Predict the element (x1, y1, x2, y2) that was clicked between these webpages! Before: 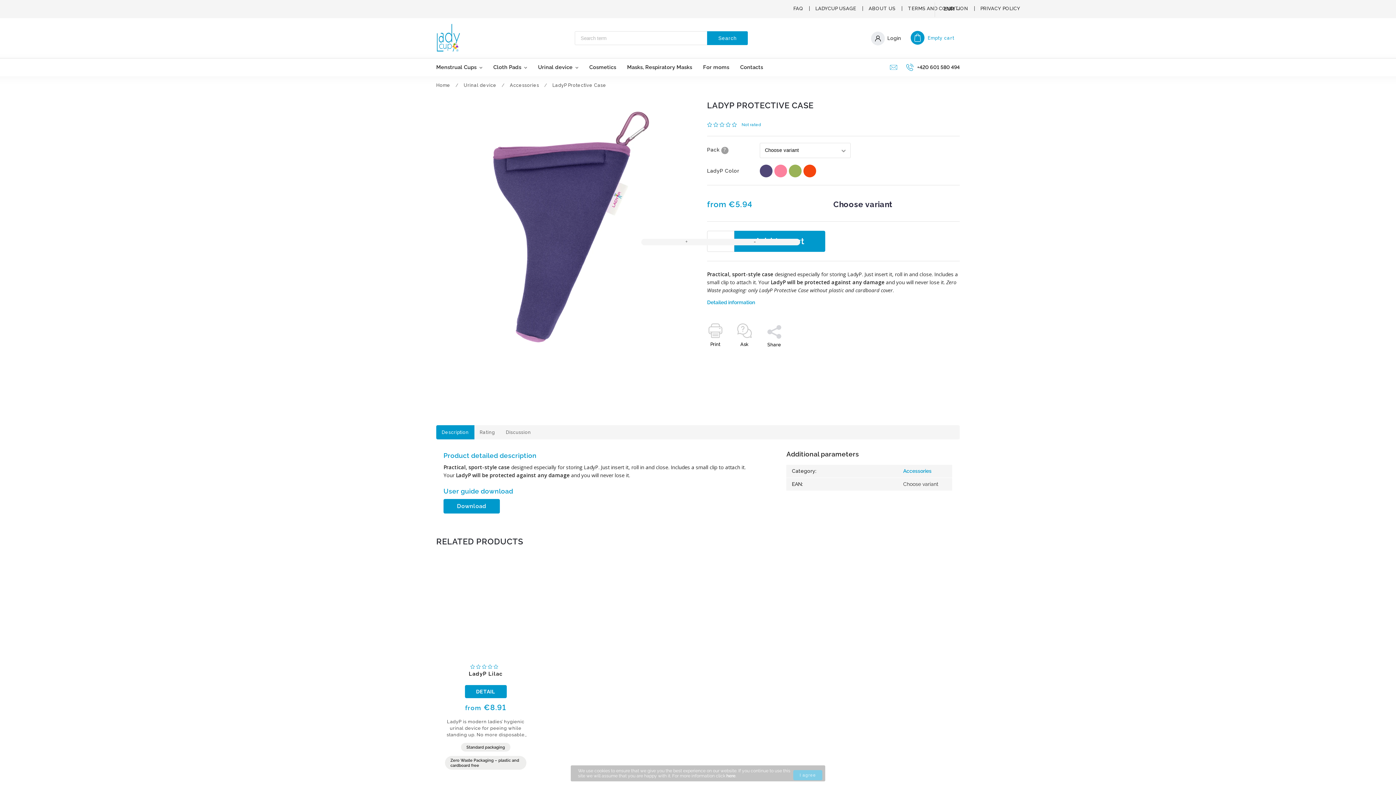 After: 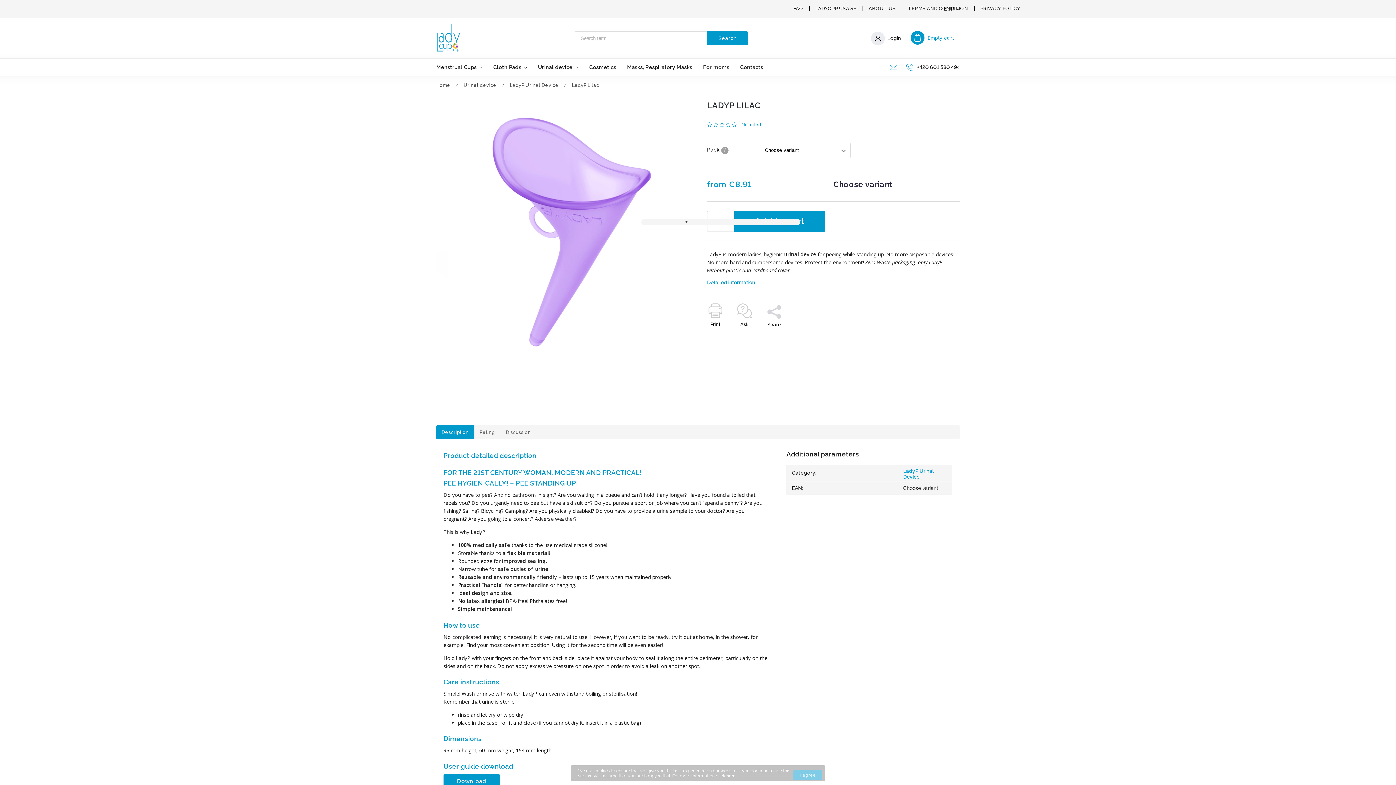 Action: bbox: (436, 564, 535, 663)